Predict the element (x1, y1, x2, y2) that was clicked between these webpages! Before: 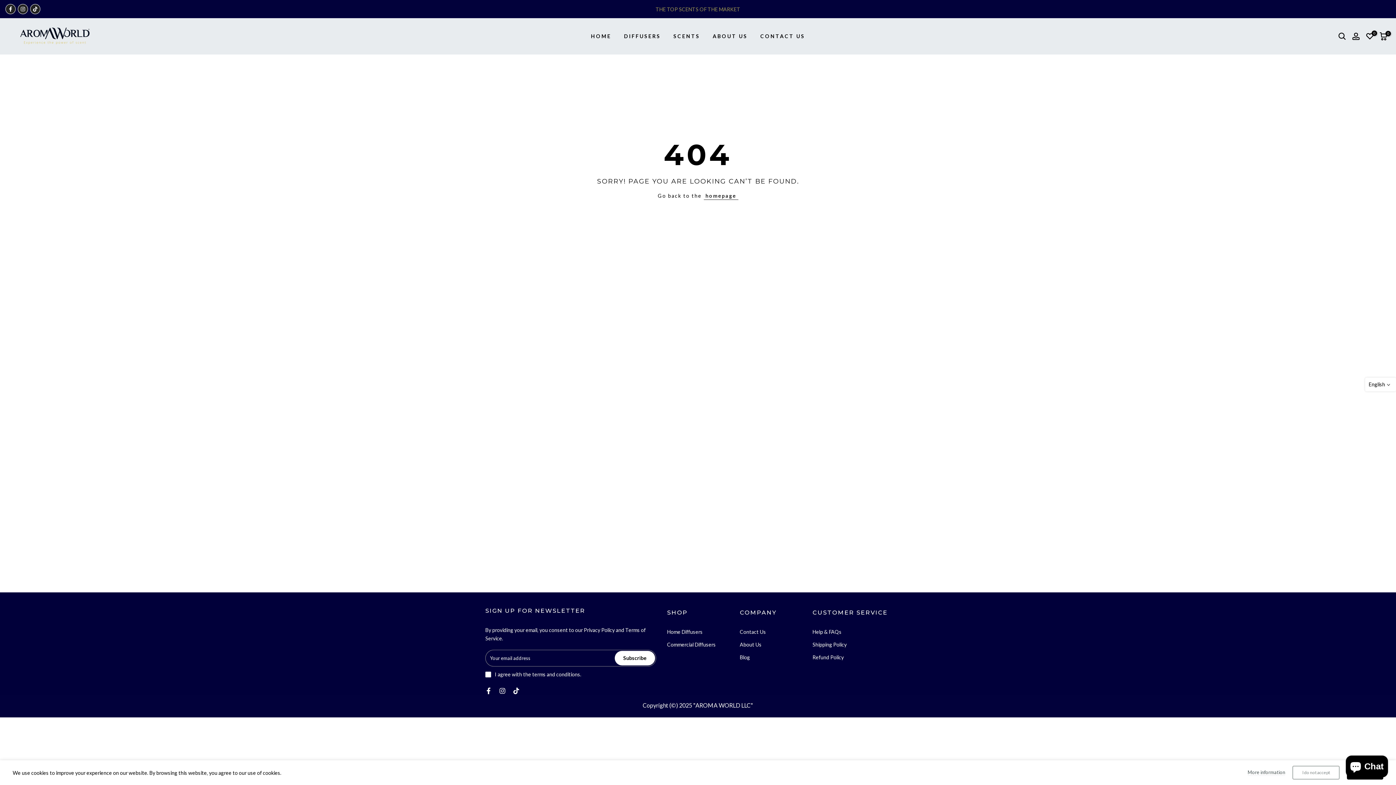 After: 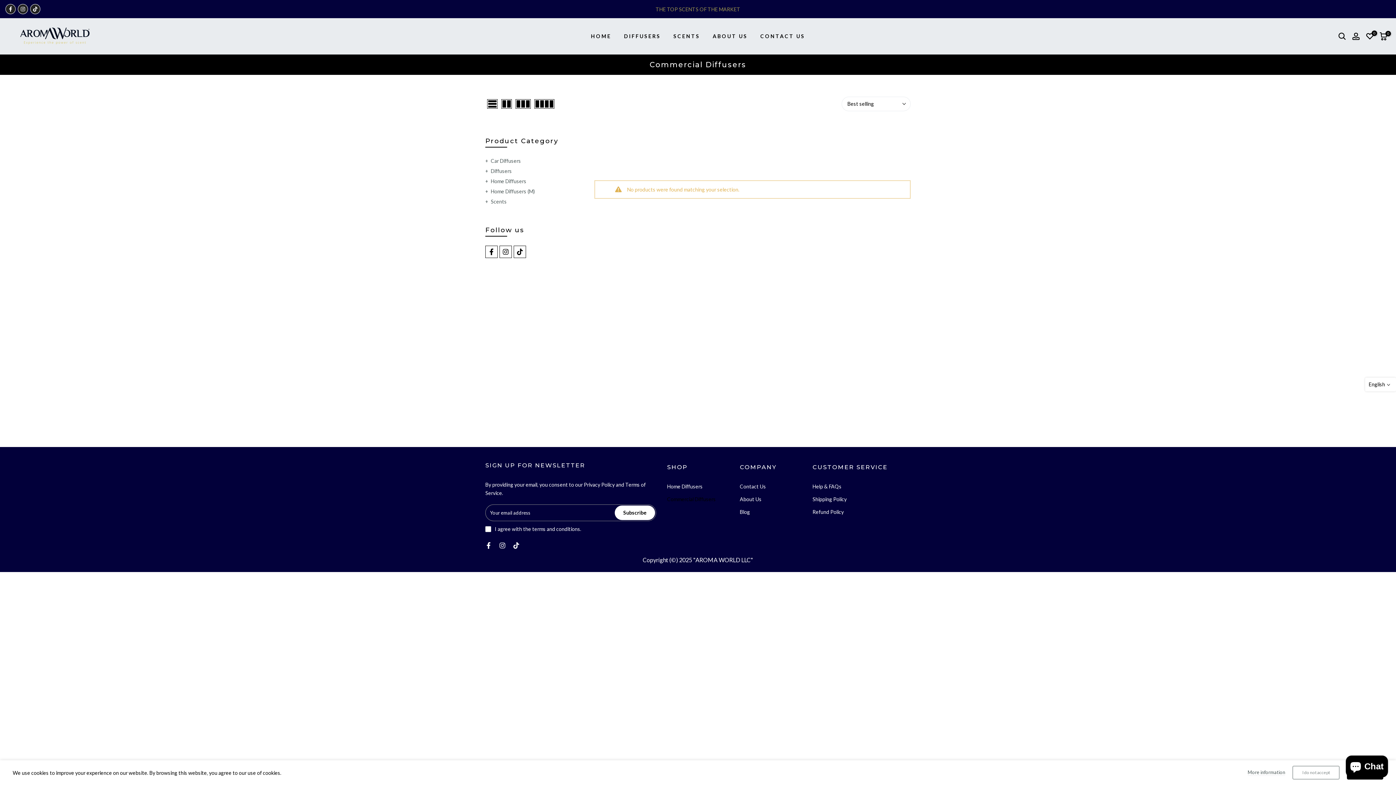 Action: bbox: (667, 641, 716, 648) label: Commercial Diffusers